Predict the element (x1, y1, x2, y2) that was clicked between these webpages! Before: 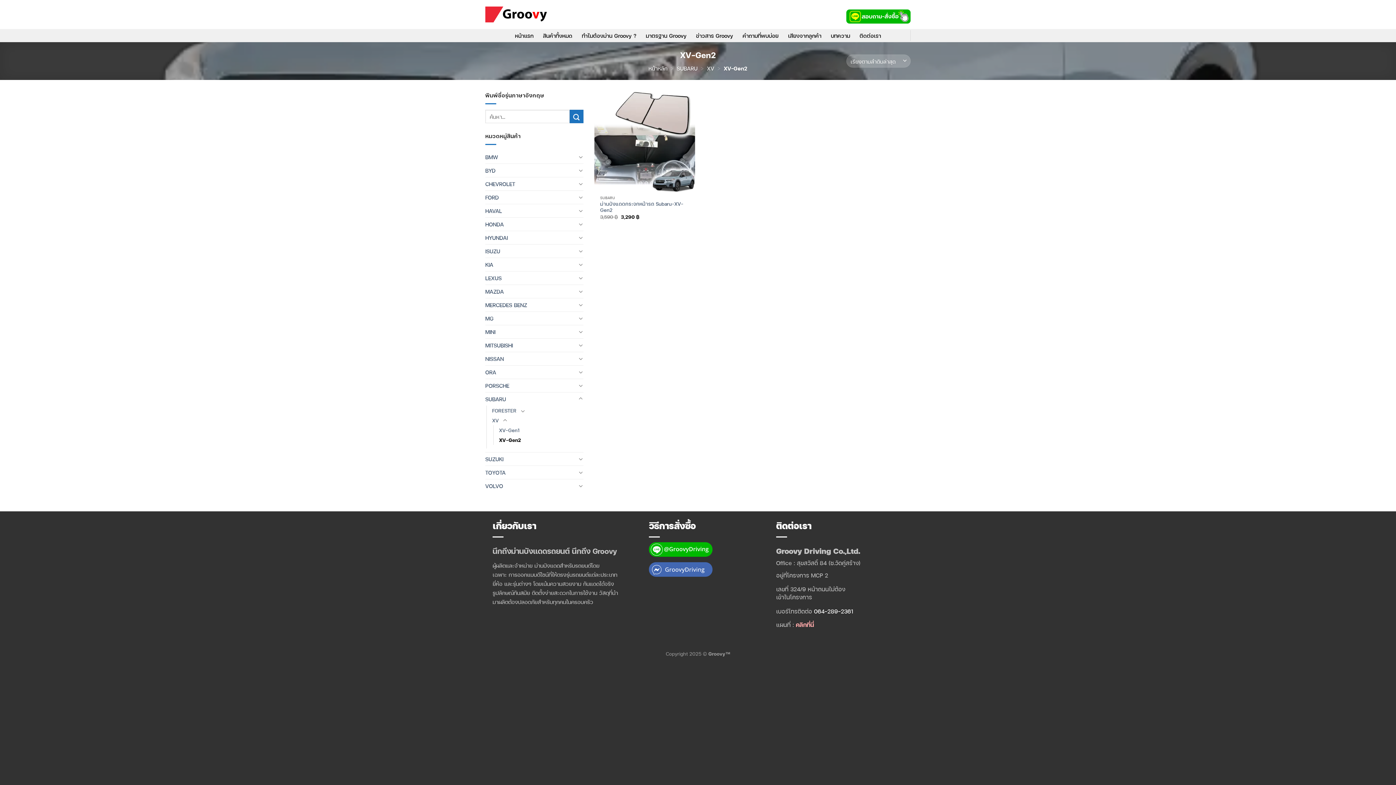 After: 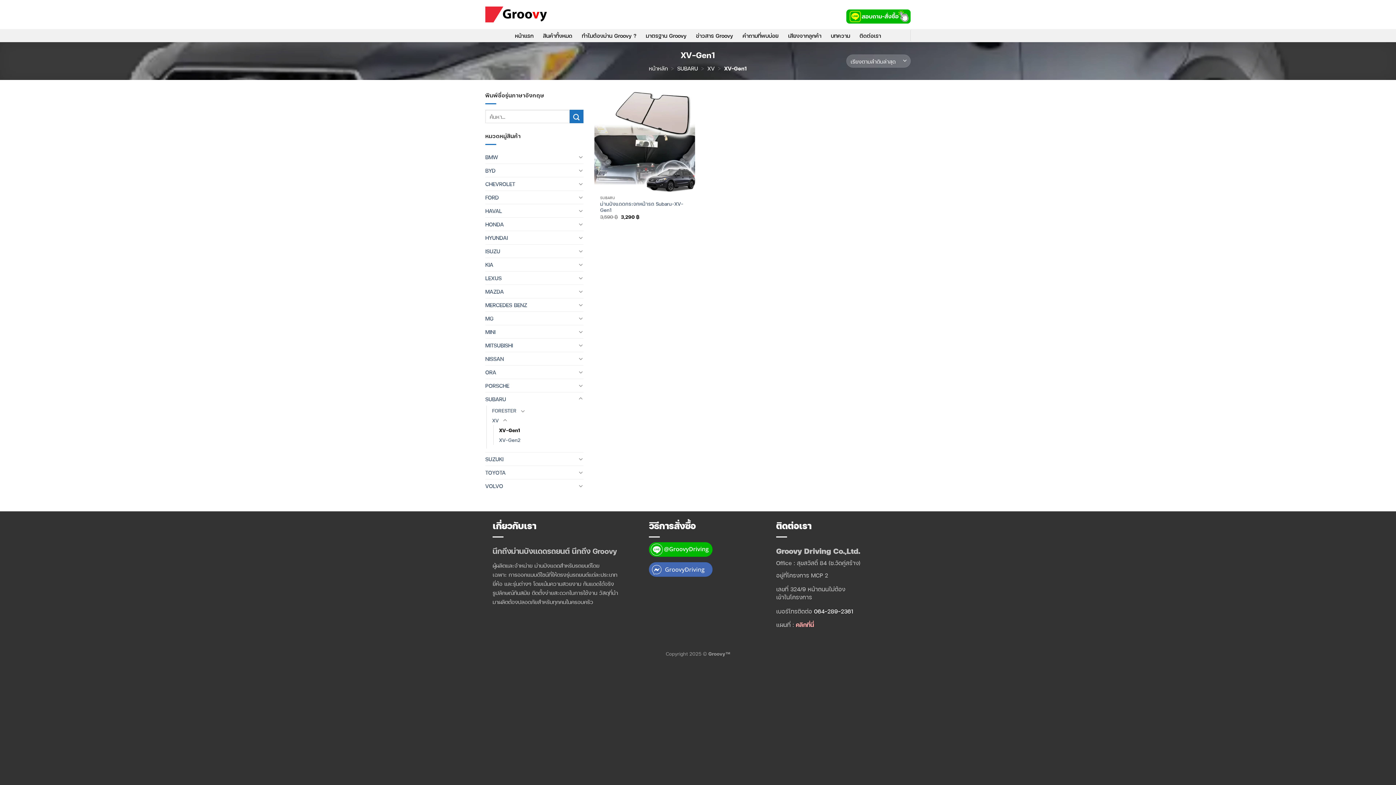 Action: bbox: (499, 425, 520, 435) label: XV-Gen1